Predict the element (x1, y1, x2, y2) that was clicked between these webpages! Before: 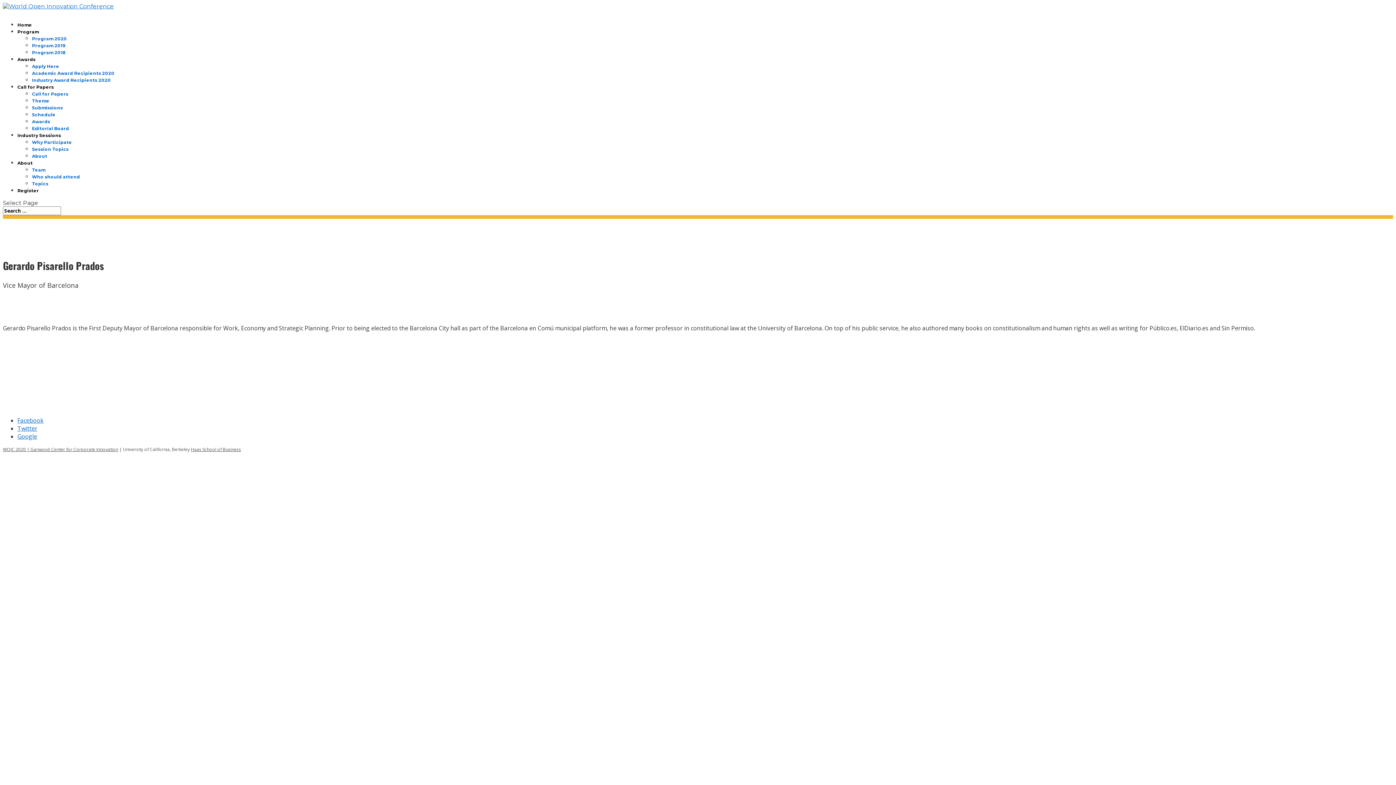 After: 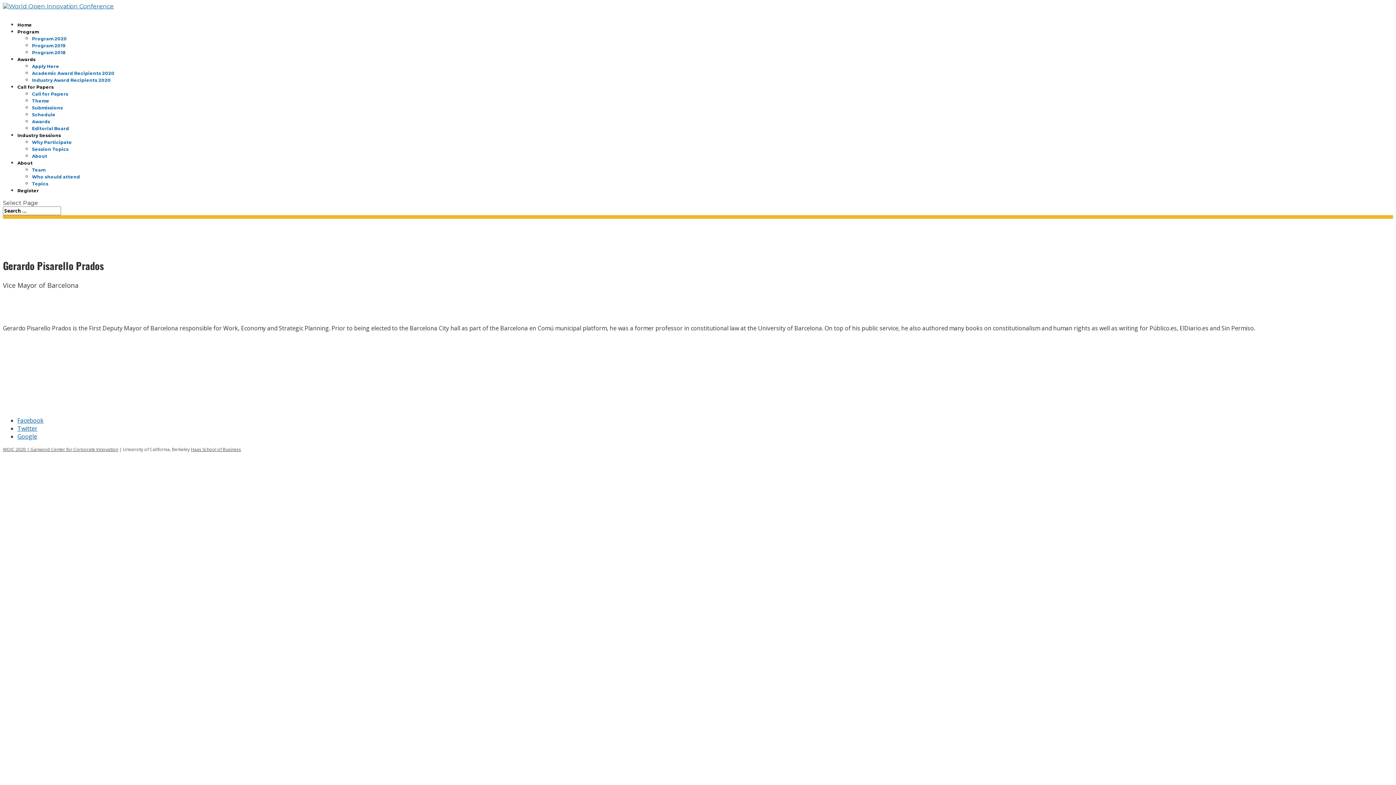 Action: label: Program 2019 bbox: (32, 42, 65, 48)